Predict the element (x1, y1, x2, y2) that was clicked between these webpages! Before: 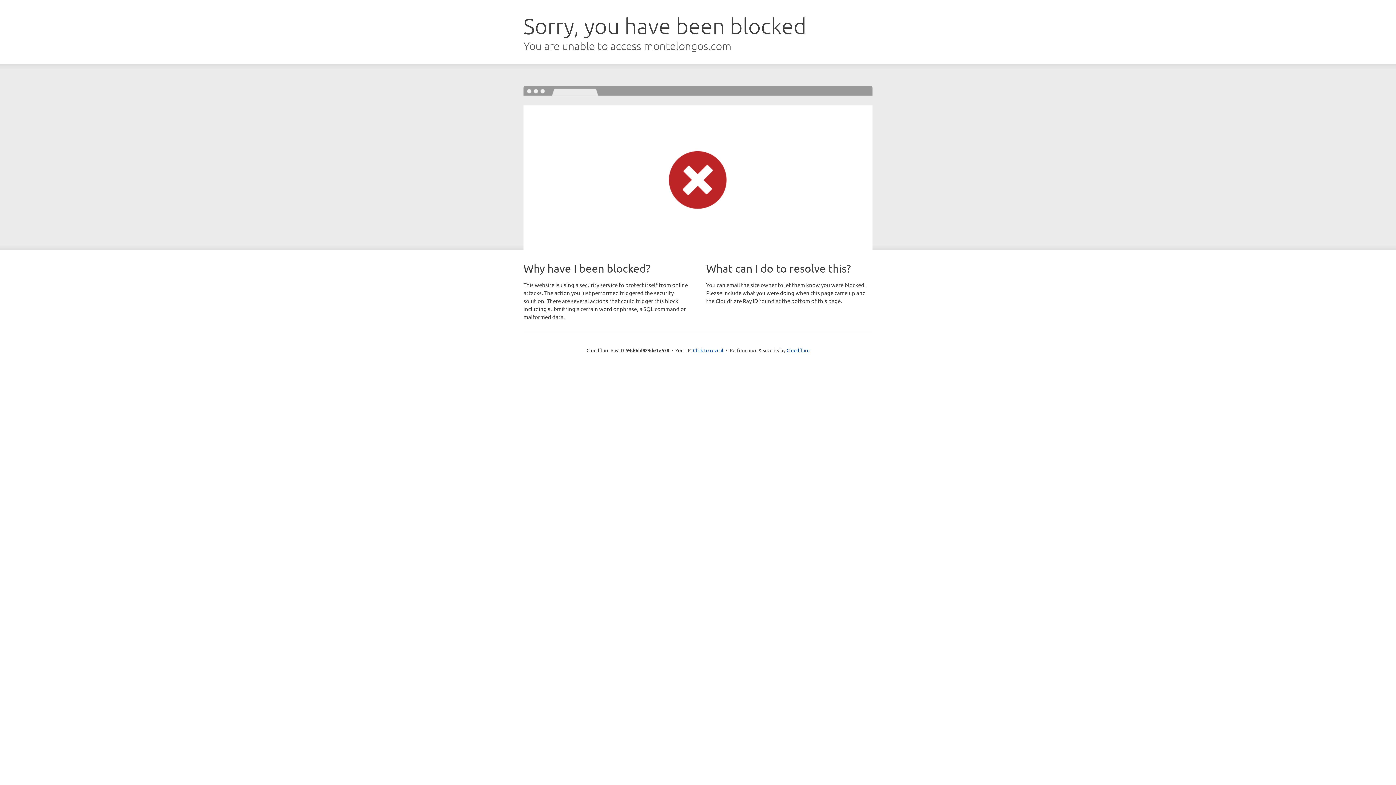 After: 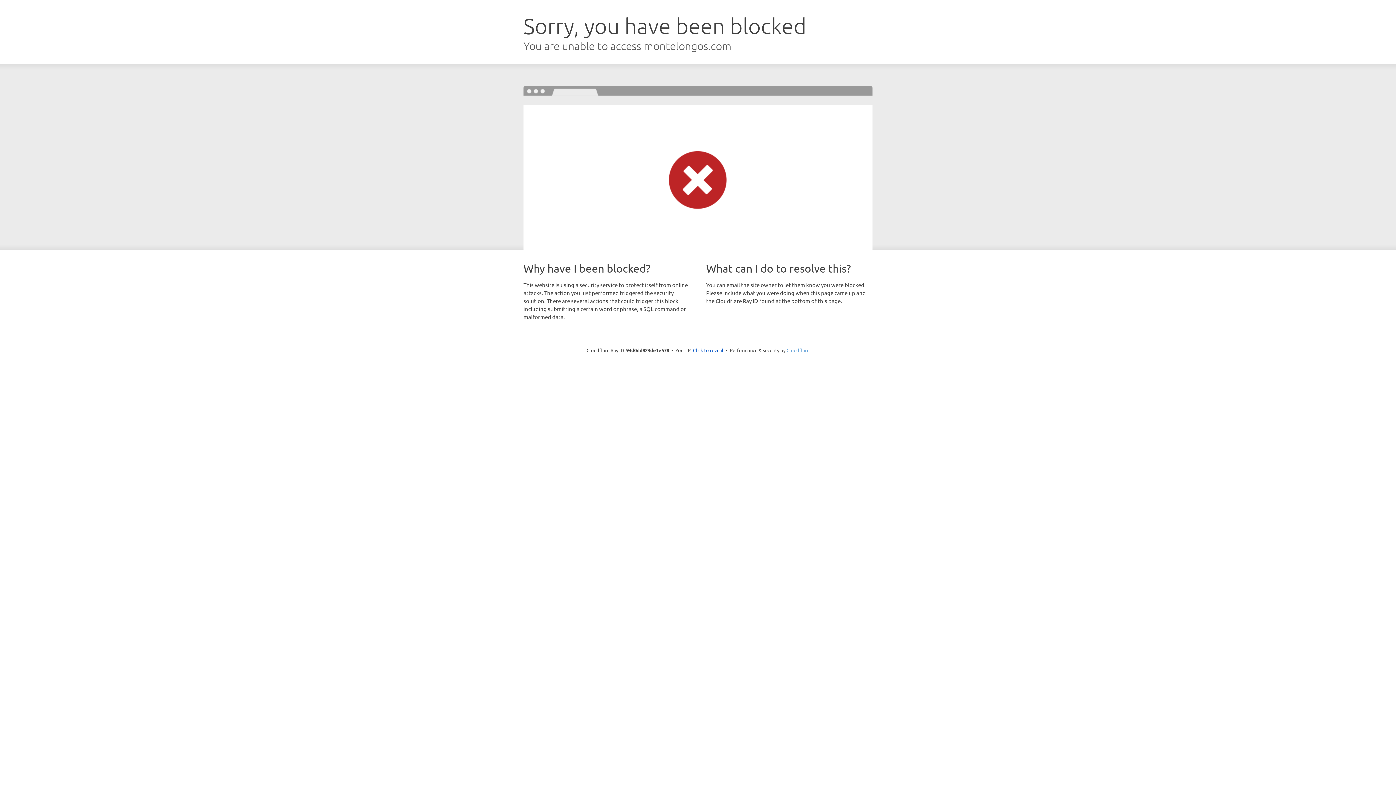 Action: label: Cloudflare bbox: (786, 347, 809, 353)